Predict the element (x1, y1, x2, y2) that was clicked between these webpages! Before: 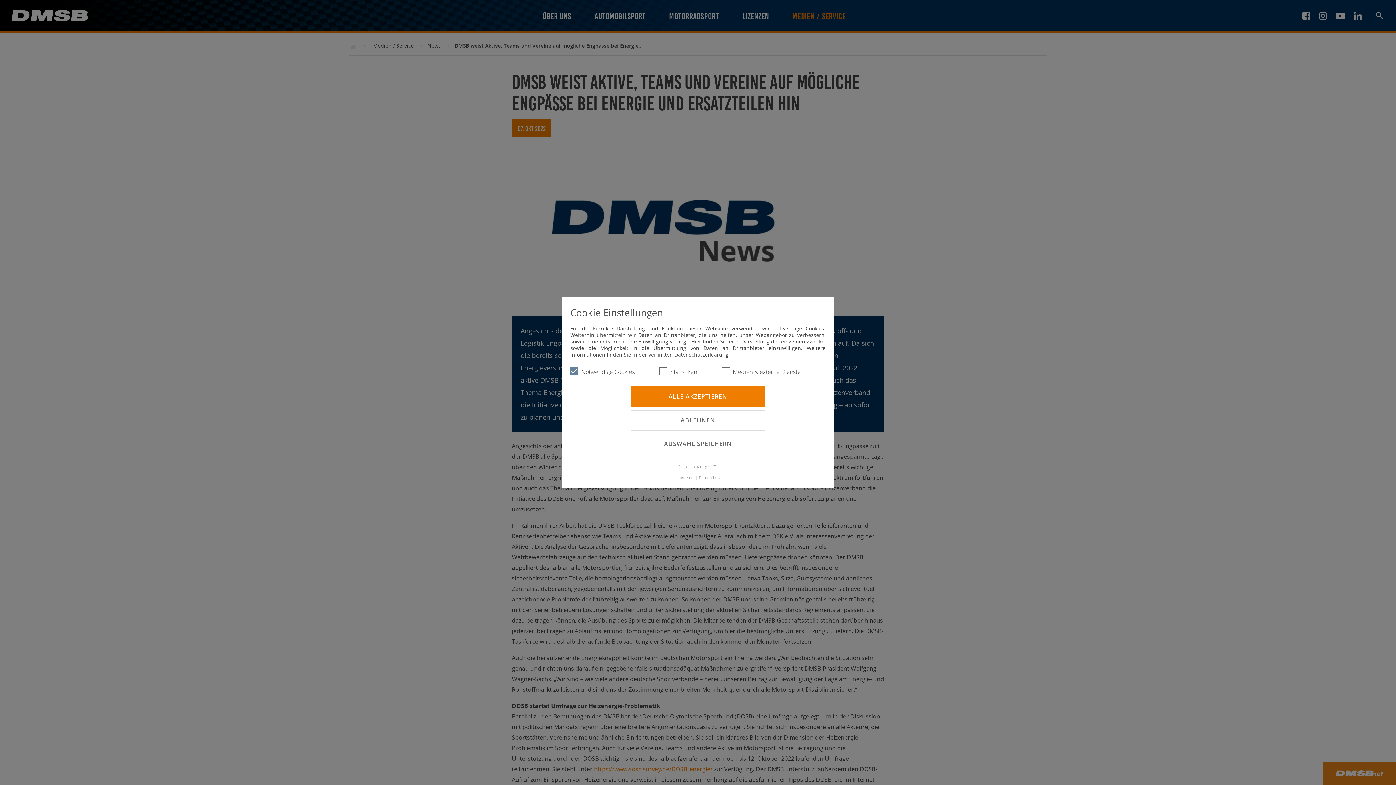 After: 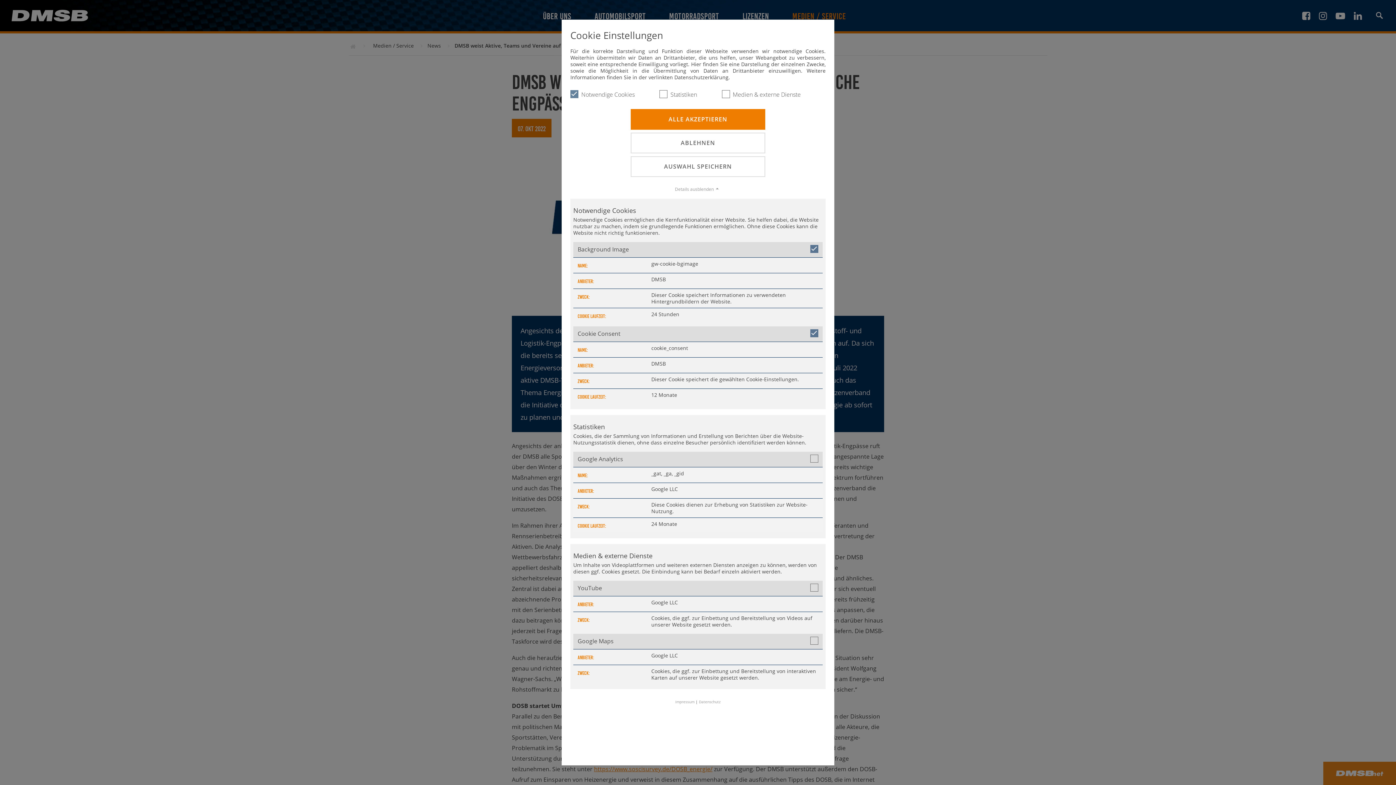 Action: bbox: (570, 462, 825, 470) label: Details anzeigen